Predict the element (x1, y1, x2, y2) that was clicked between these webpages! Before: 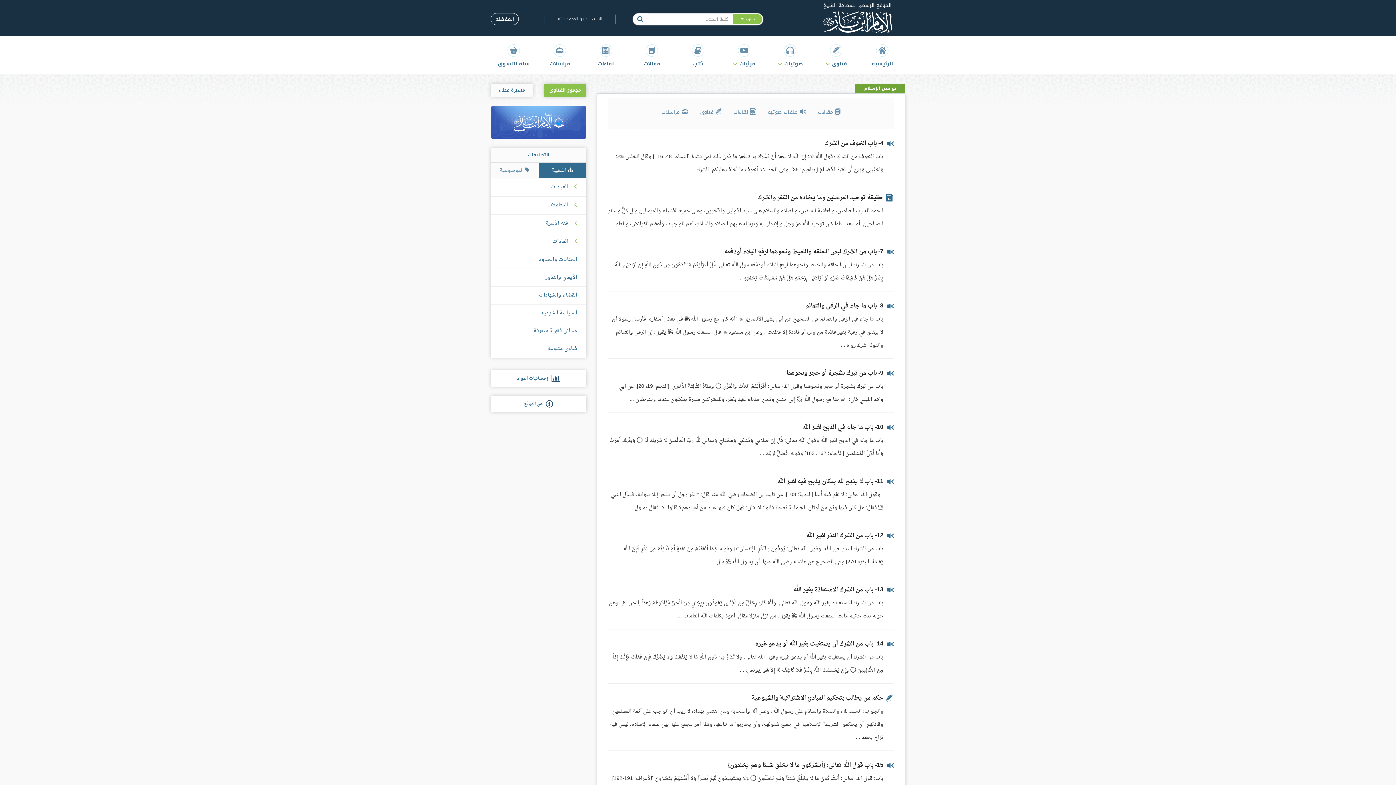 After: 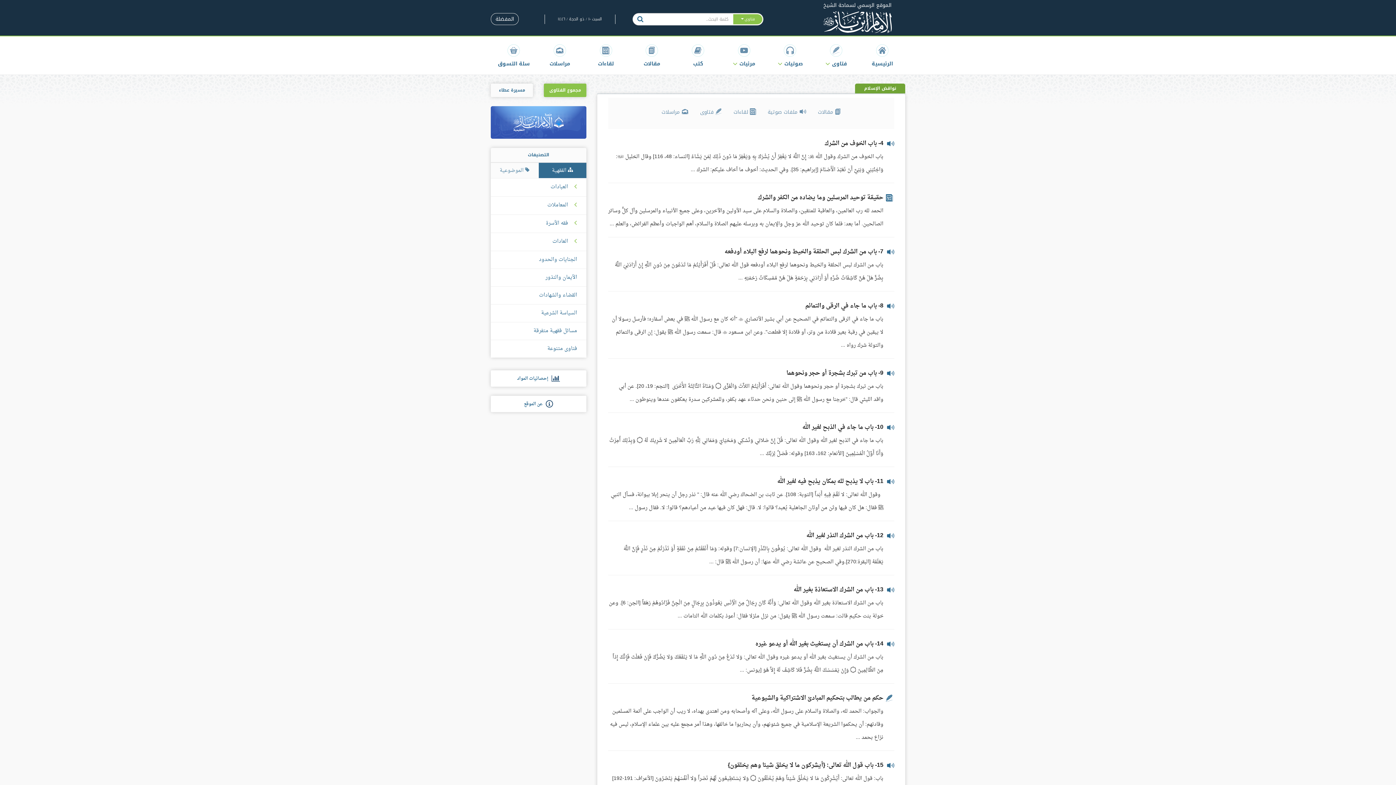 Action: label:  الفقهية bbox: (538, 162, 586, 178)